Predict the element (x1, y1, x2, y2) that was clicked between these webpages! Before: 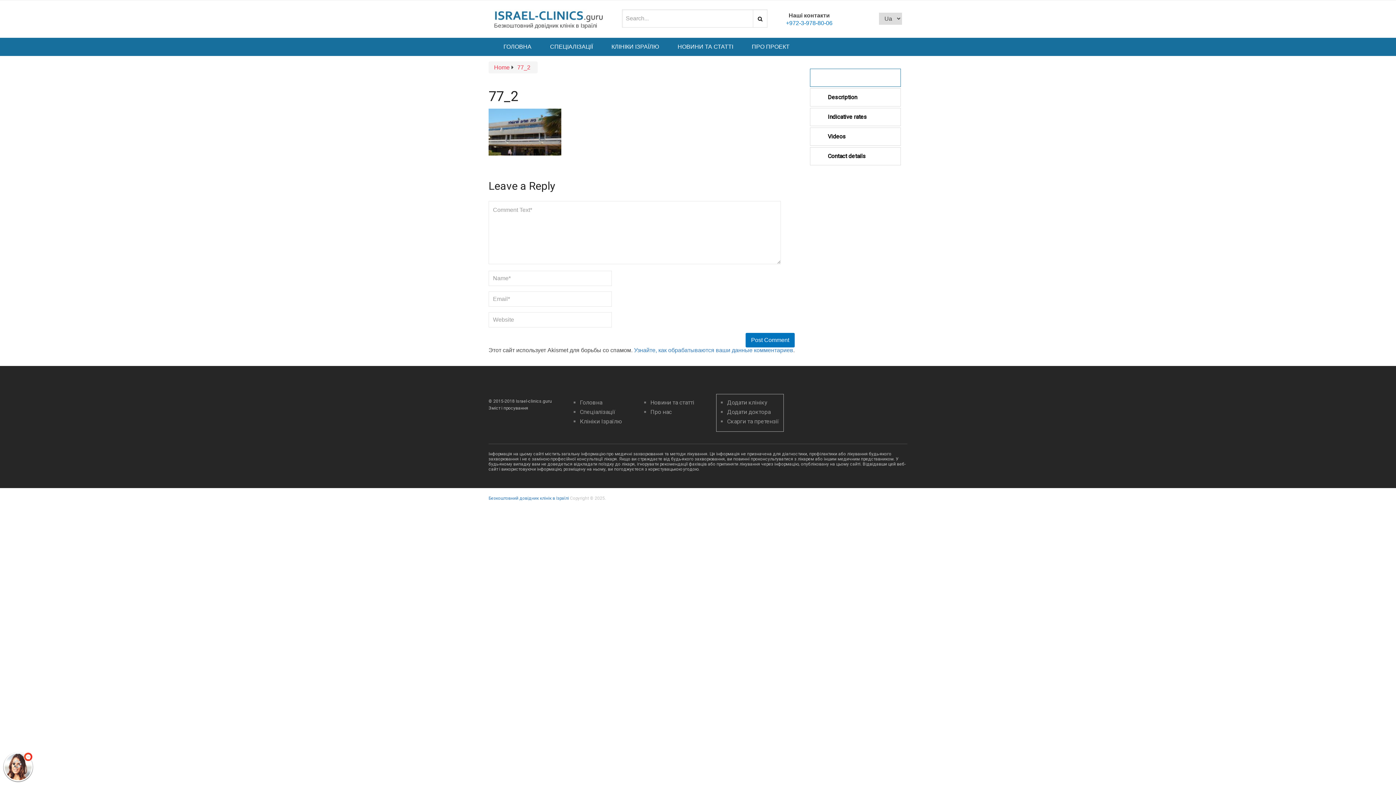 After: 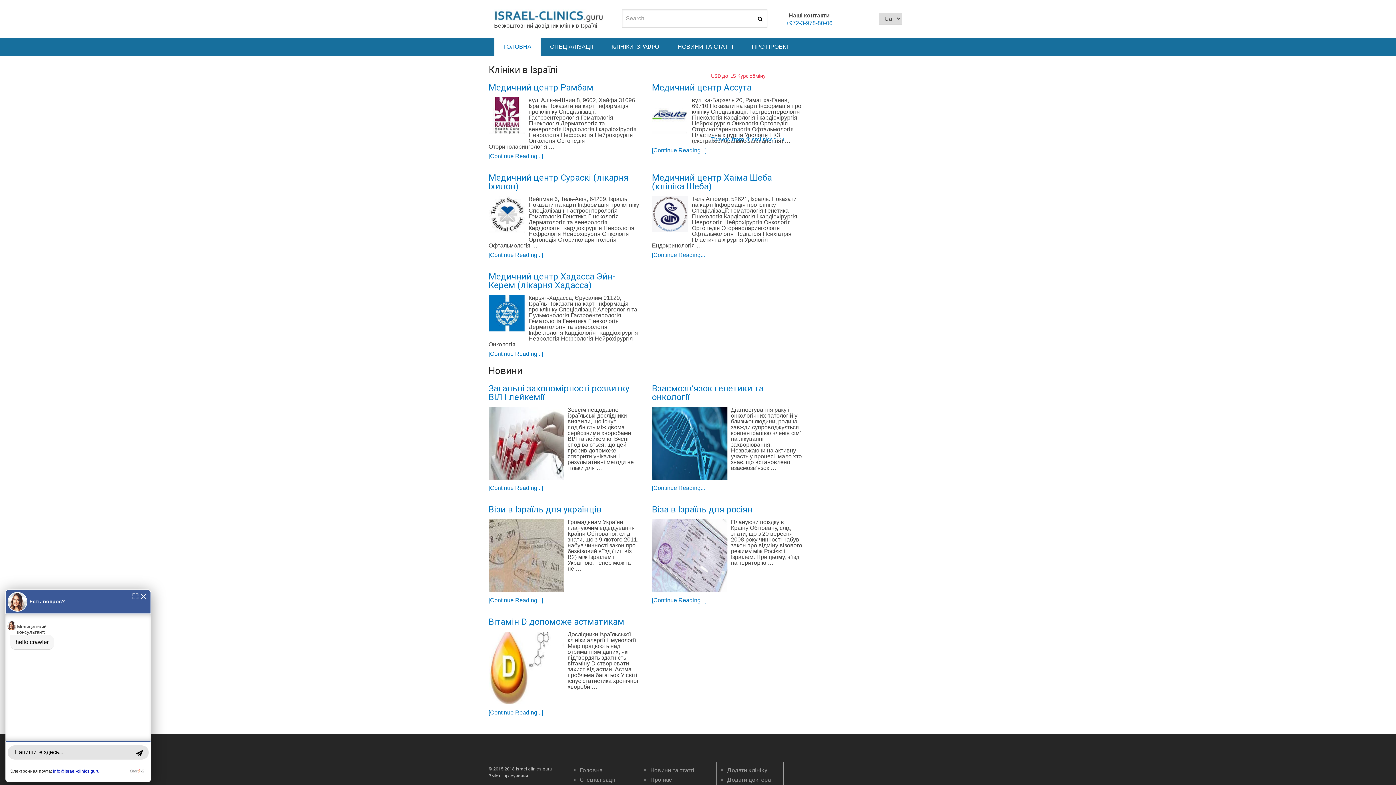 Action: label: Безкоштовний довідник клінік в Ізраїлі bbox: (488, 496, 569, 501)